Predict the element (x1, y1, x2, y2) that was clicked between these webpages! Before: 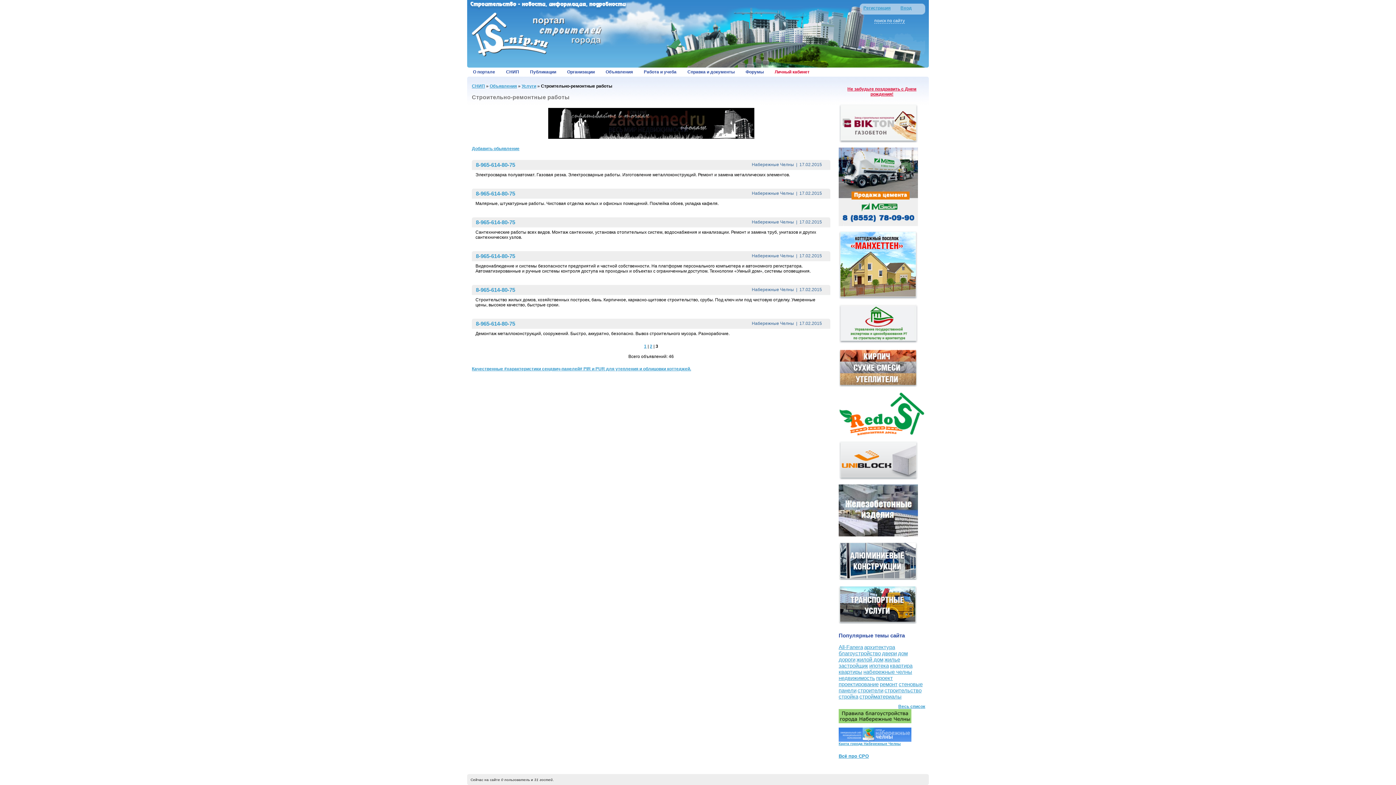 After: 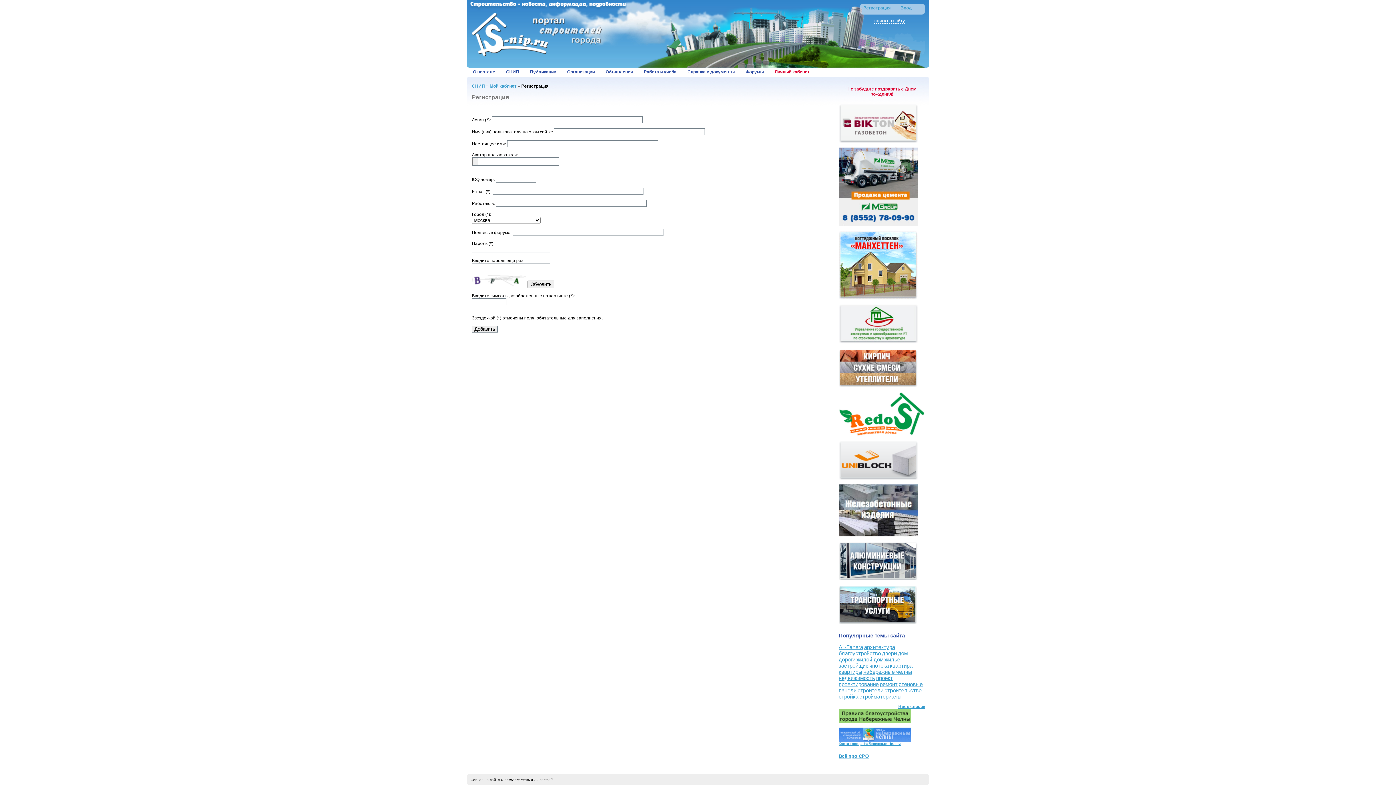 Action: bbox: (863, 5, 890, 10) label: Регистрация